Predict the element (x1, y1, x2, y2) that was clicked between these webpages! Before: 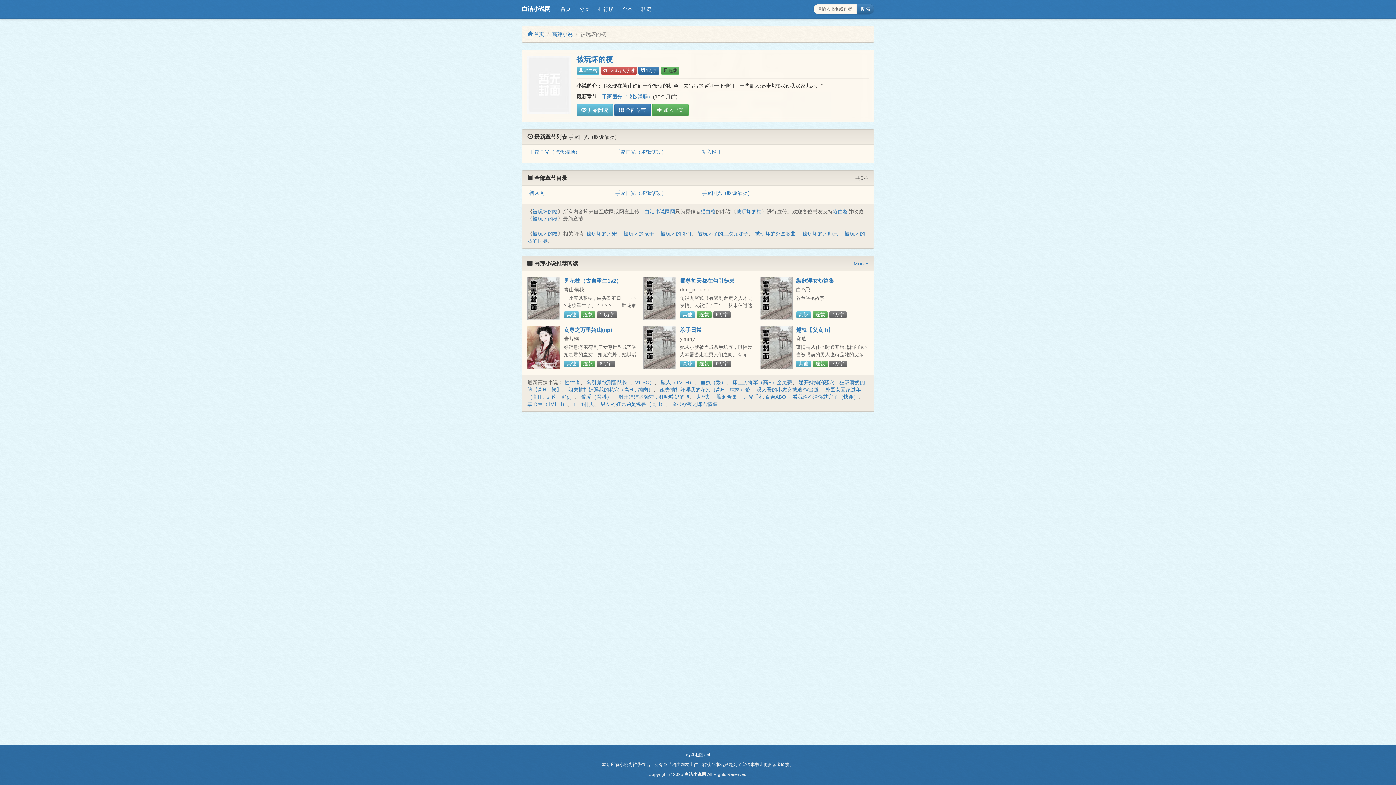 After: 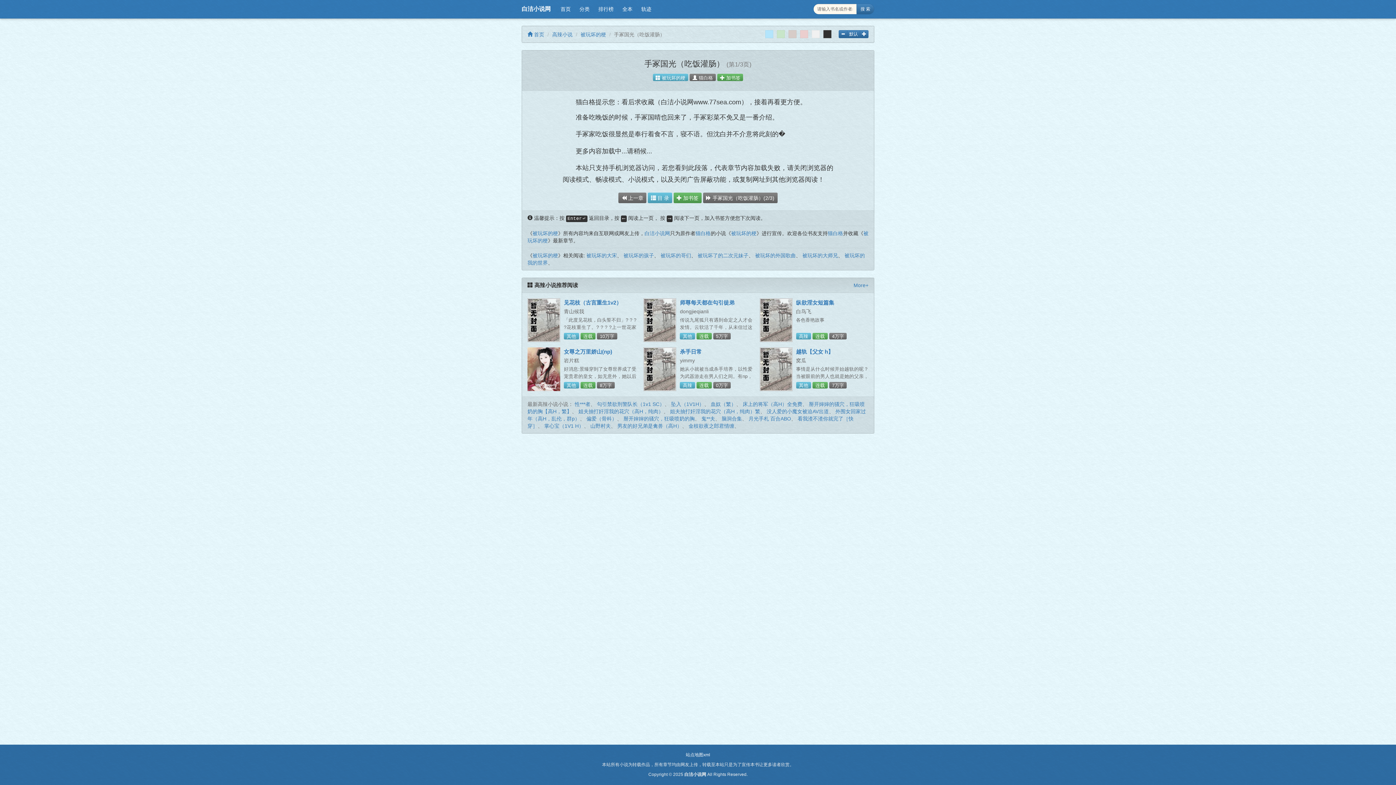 Action: label: 手冢国光（吃饭灌肠） bbox: (701, 190, 752, 196)